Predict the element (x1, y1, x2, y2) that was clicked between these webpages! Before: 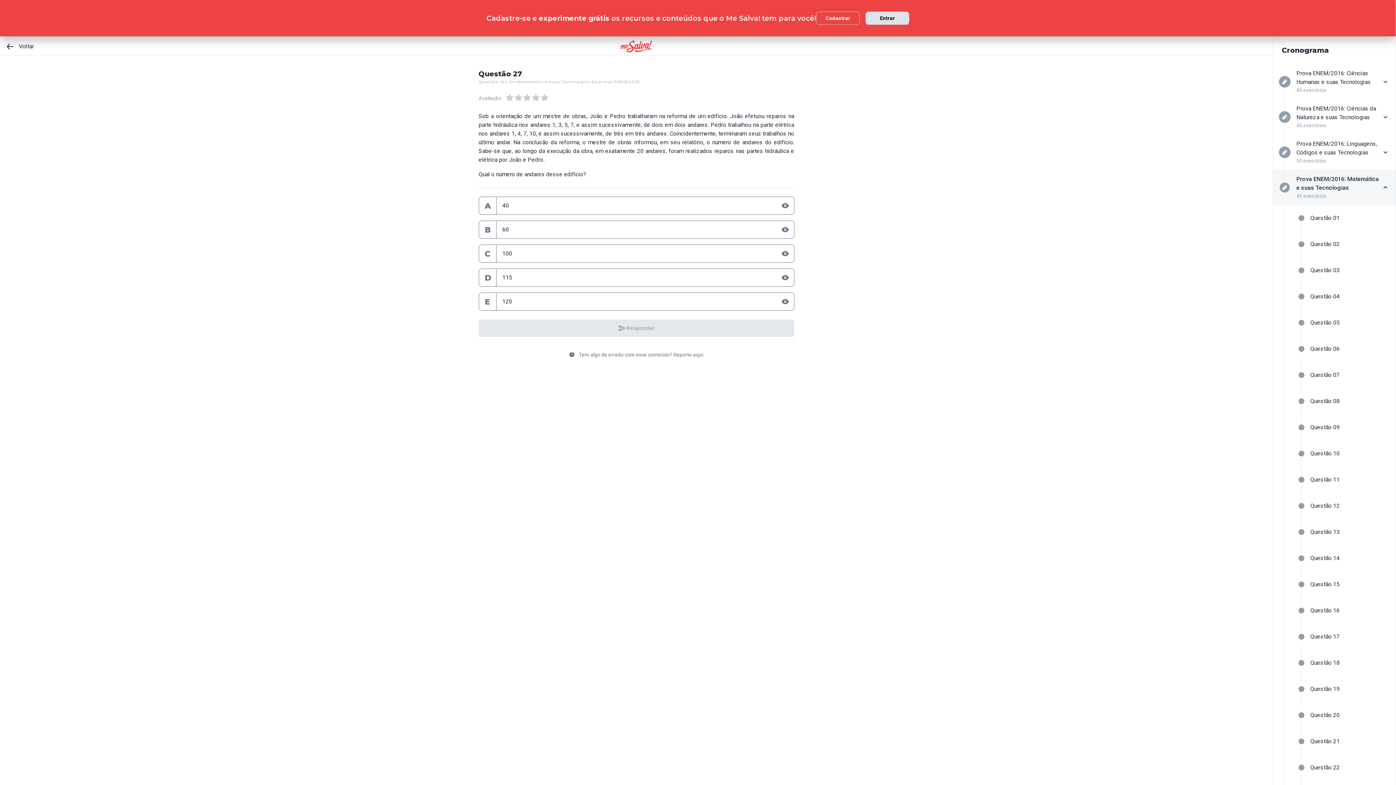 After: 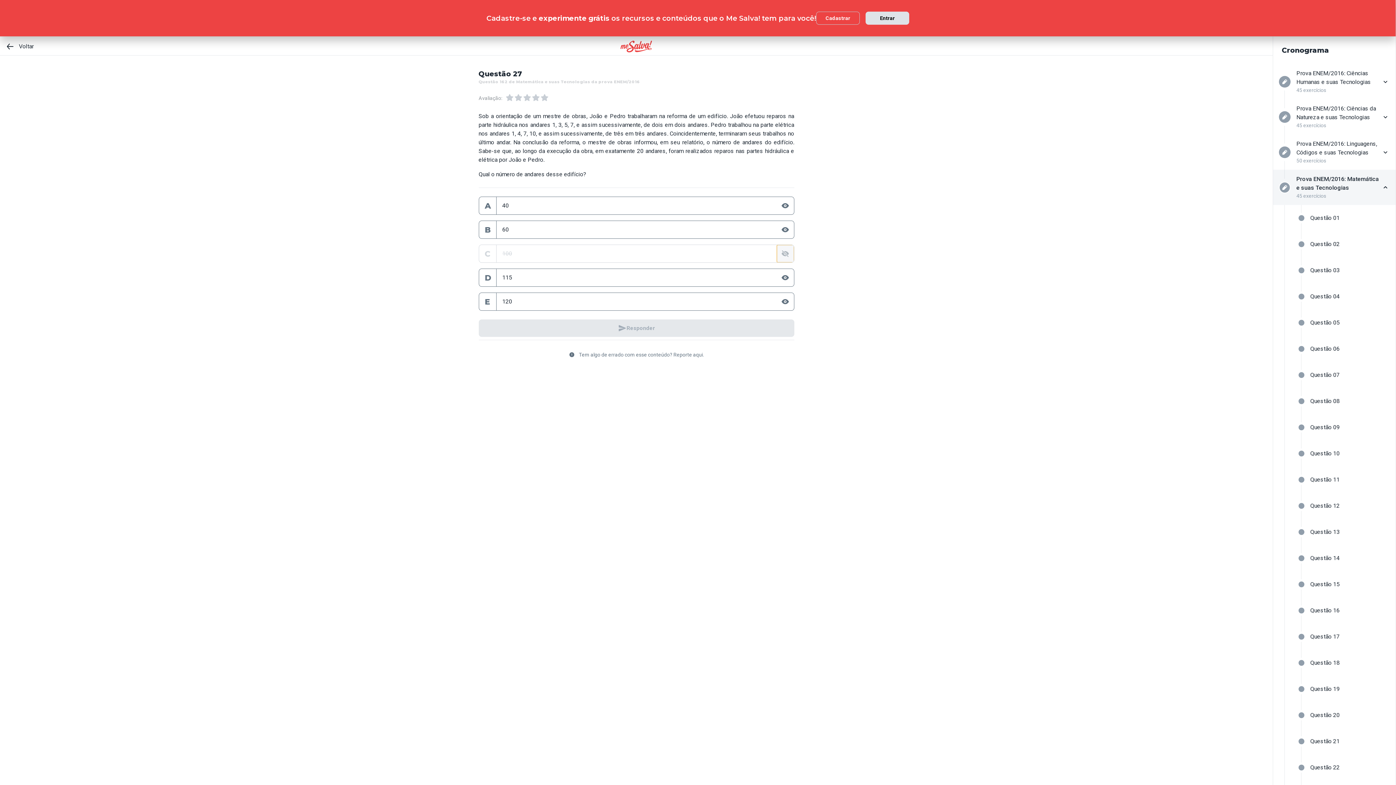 Action: bbox: (777, 245, 794, 262)